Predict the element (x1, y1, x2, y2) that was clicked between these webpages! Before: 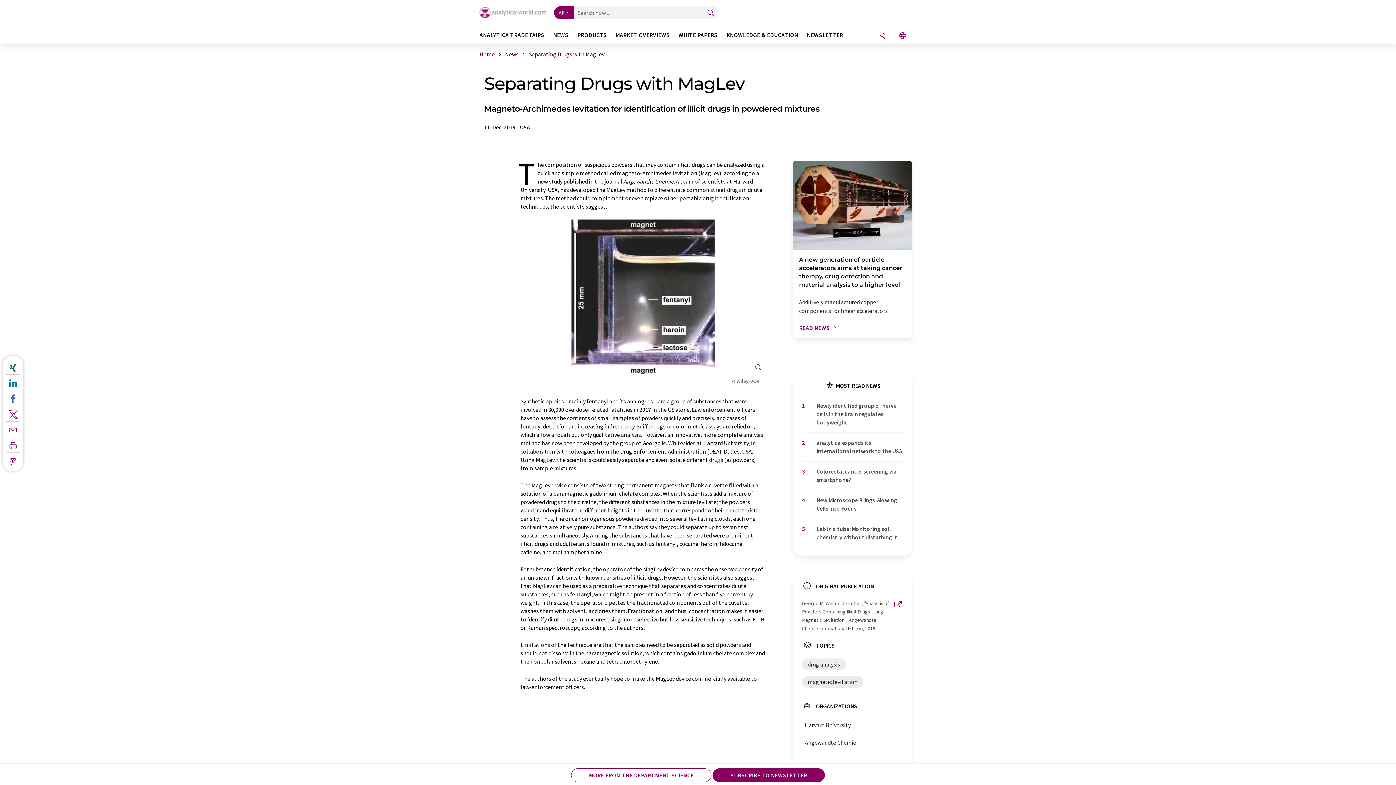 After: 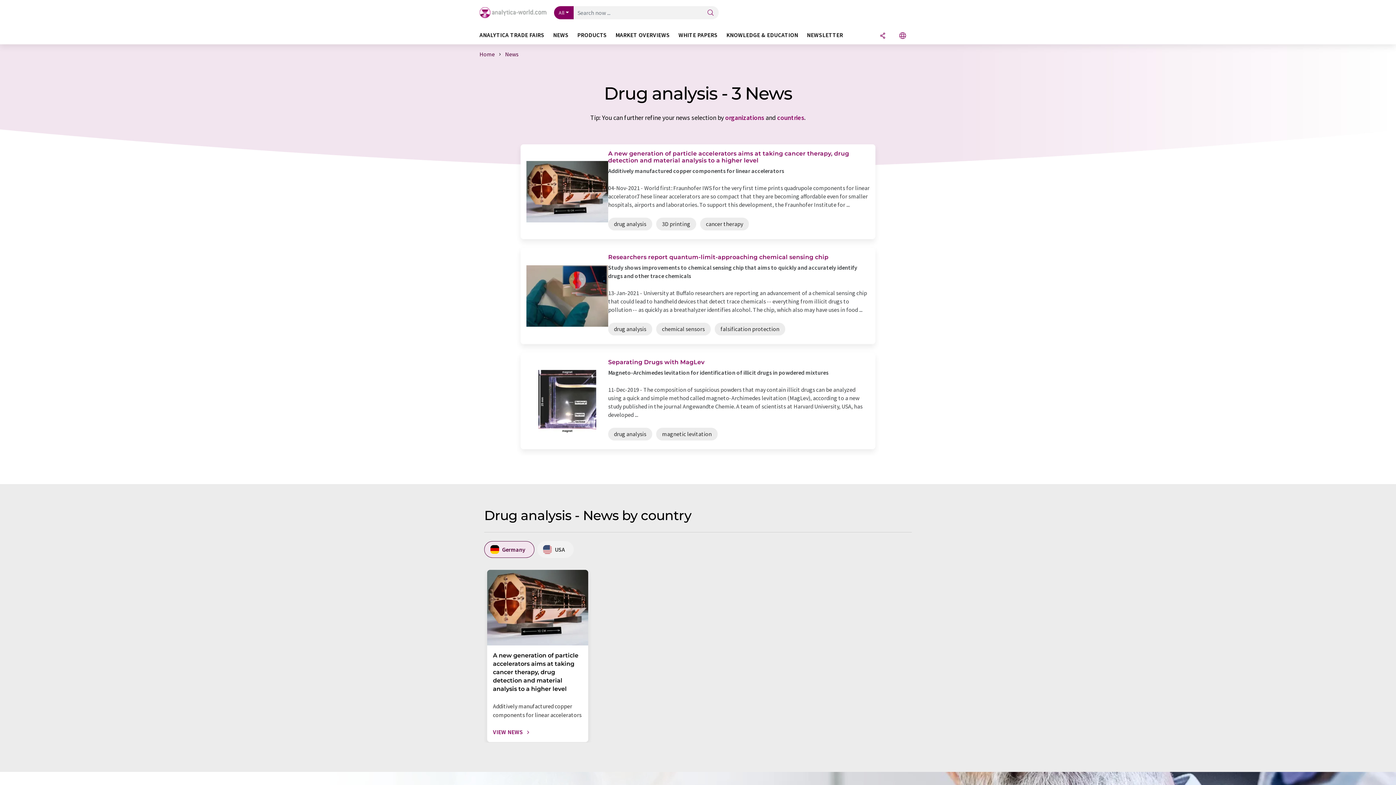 Action: bbox: (802, 658, 846, 670) label: drug analysis